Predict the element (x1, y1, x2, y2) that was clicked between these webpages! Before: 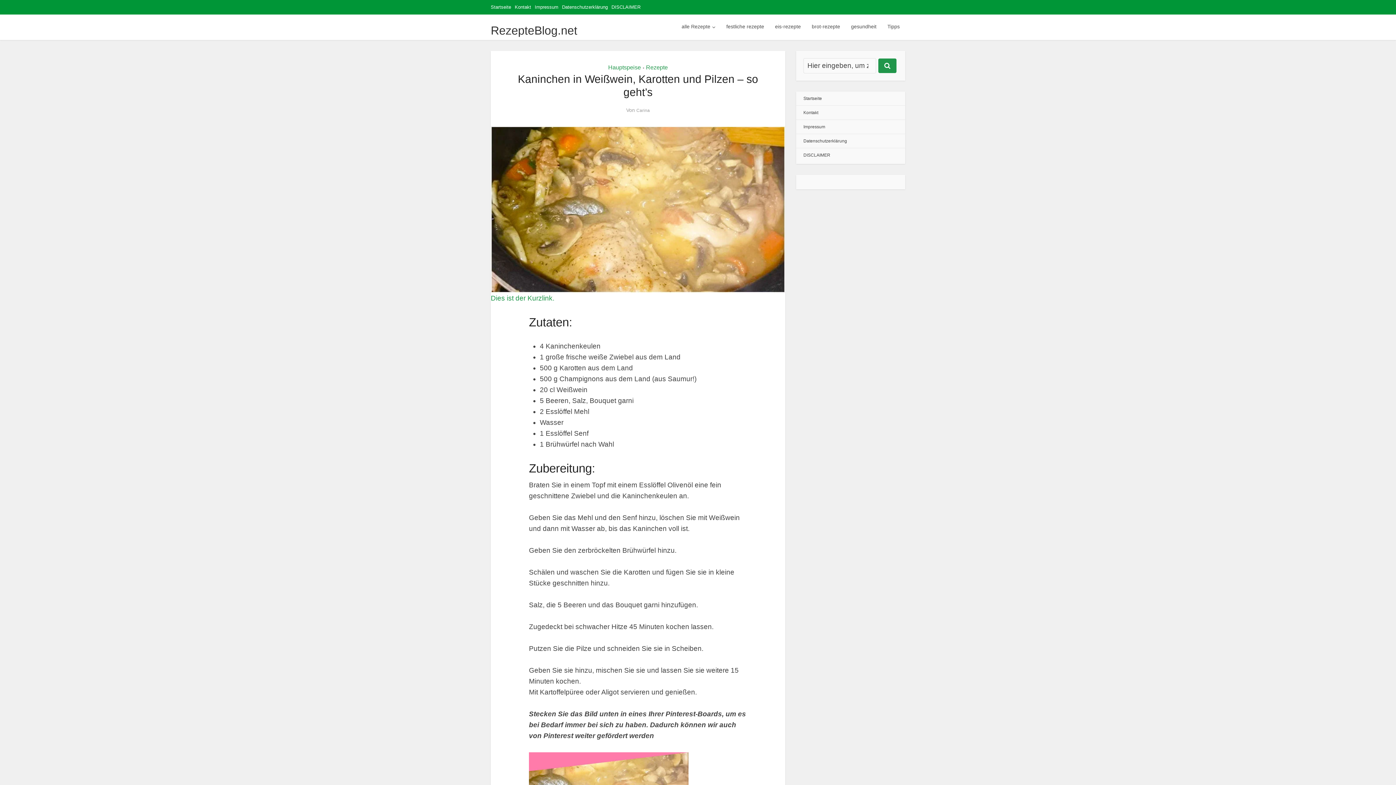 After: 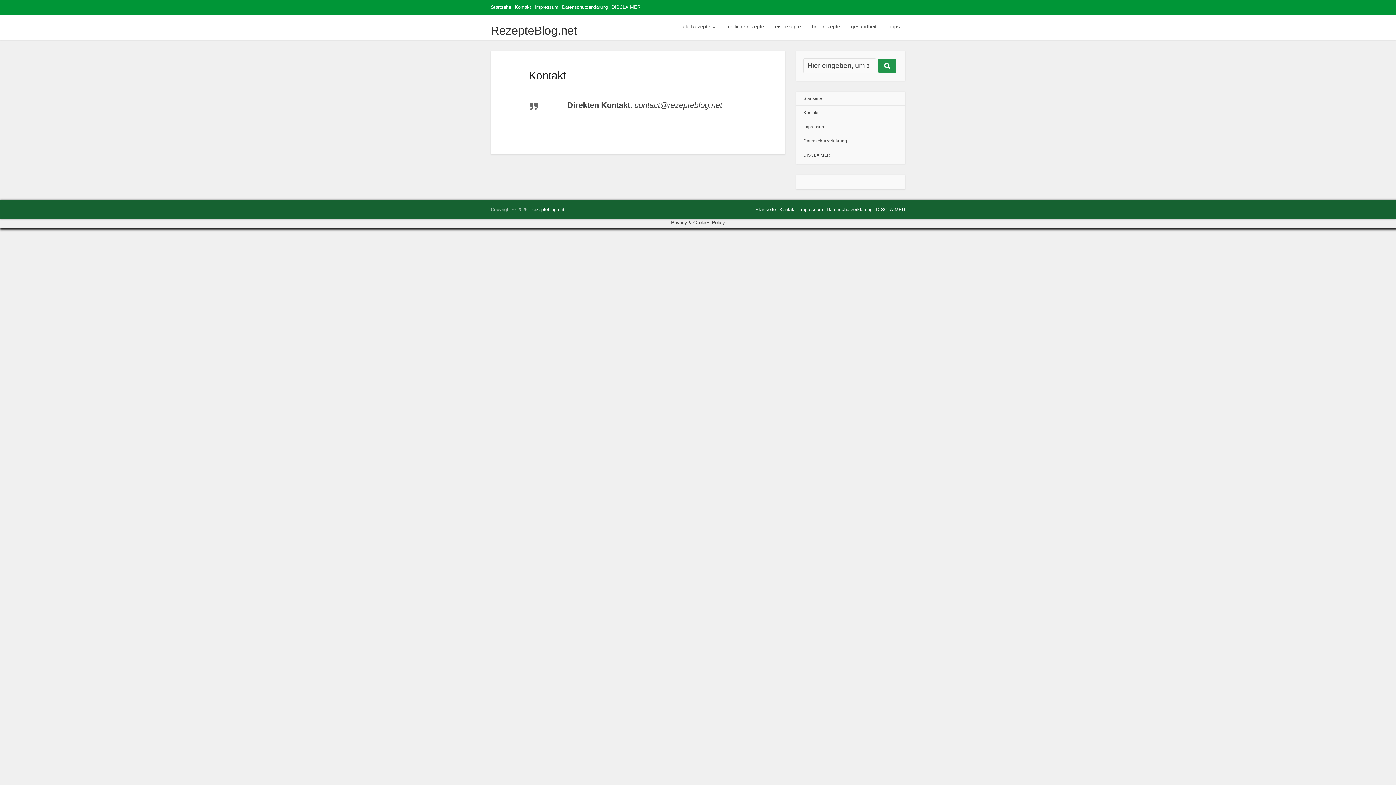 Action: label: Kontakt bbox: (796, 105, 825, 119)